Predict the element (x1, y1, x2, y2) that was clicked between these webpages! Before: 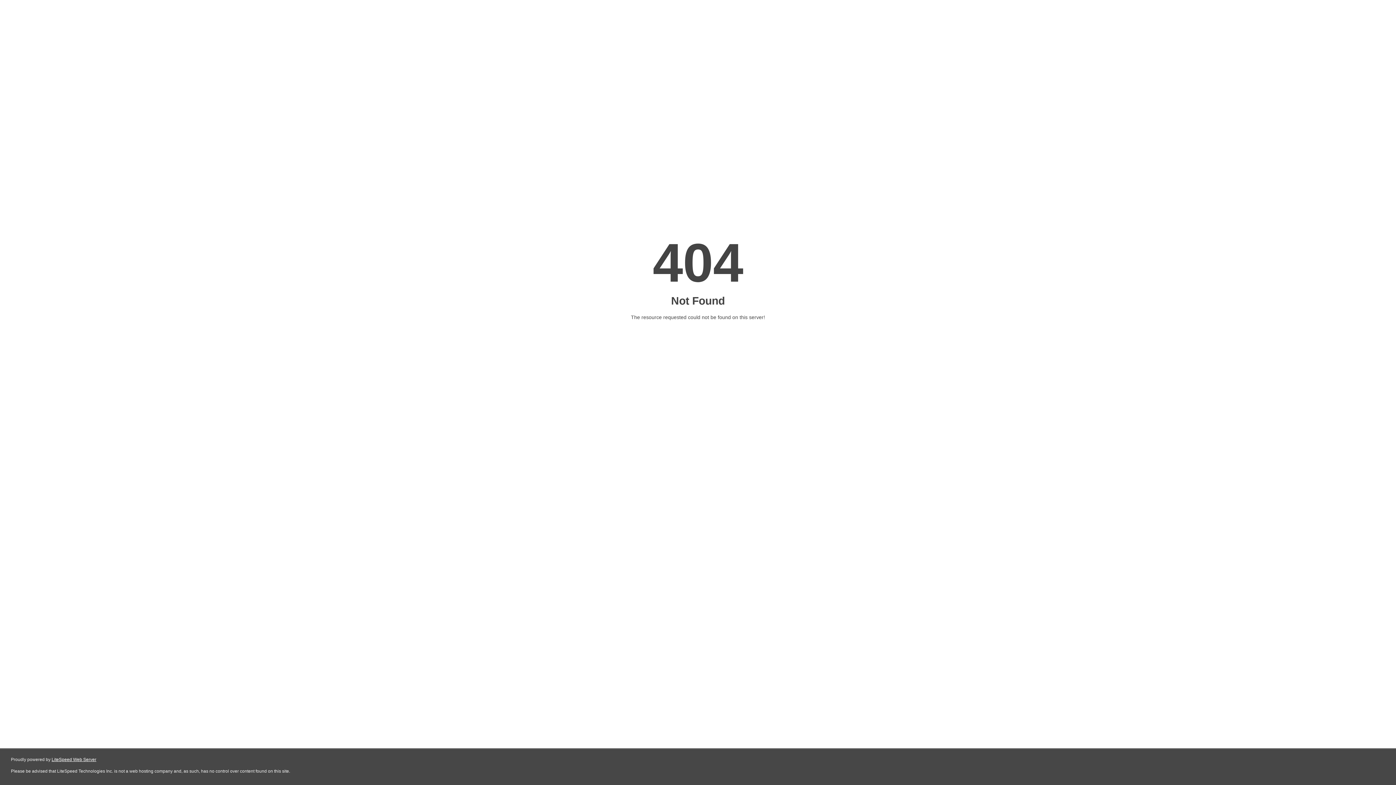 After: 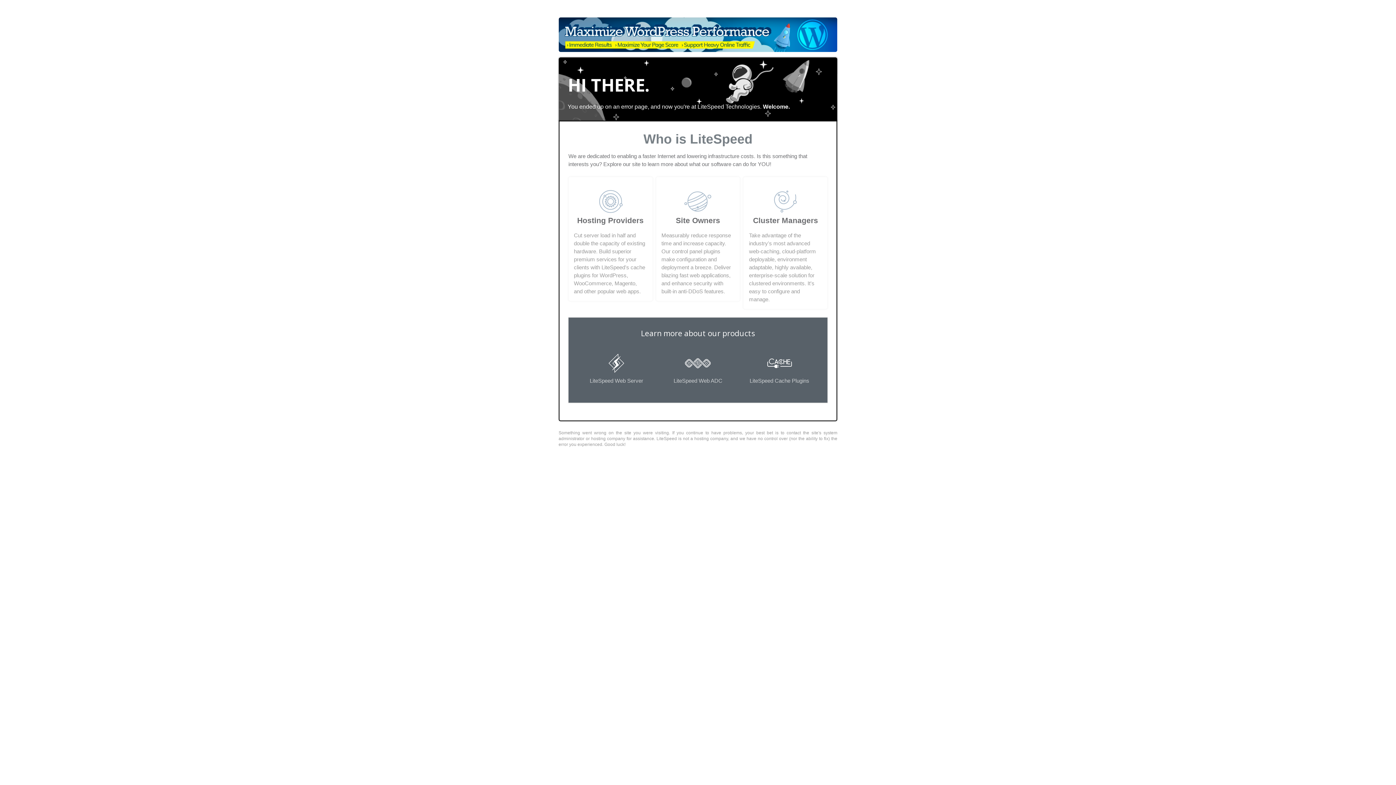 Action: label: LiteSpeed Web Server bbox: (51, 757, 96, 762)